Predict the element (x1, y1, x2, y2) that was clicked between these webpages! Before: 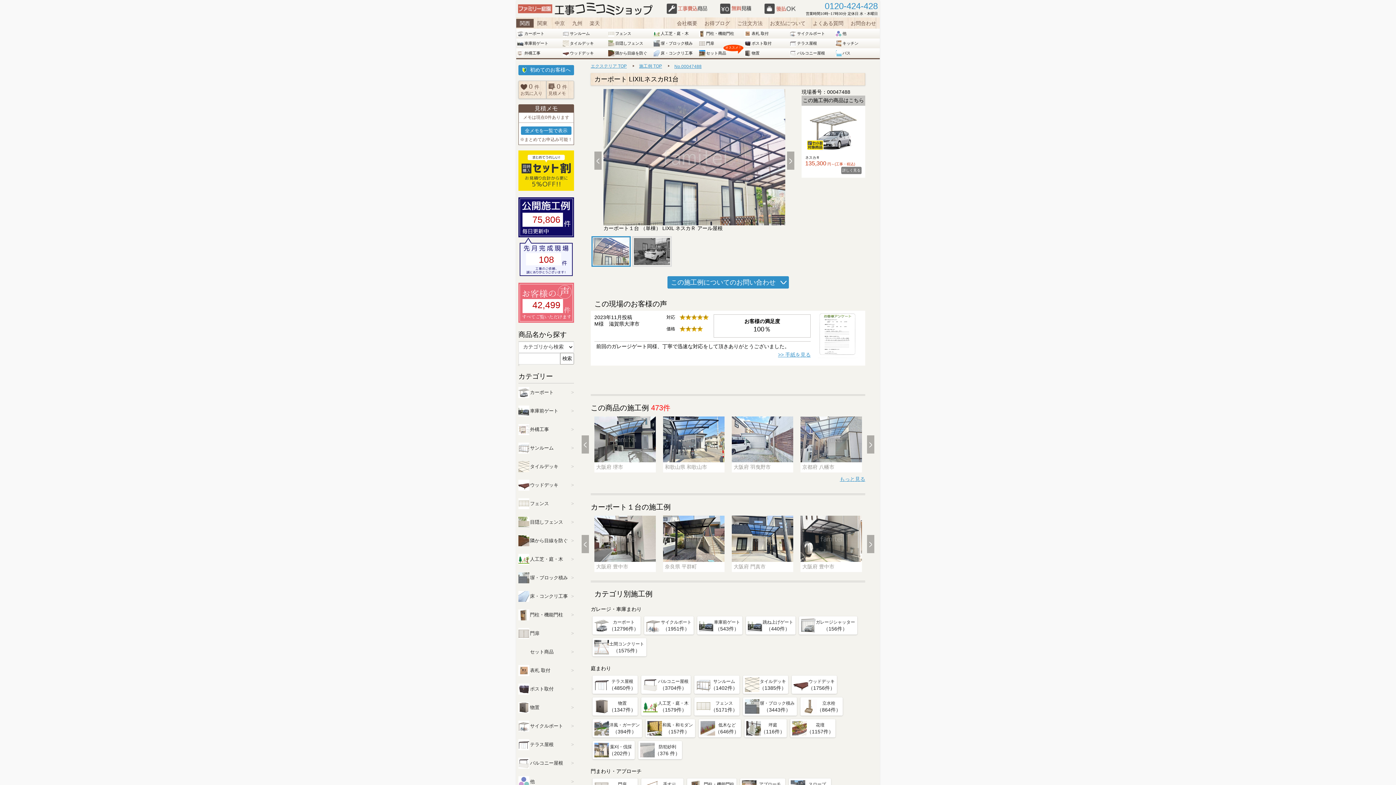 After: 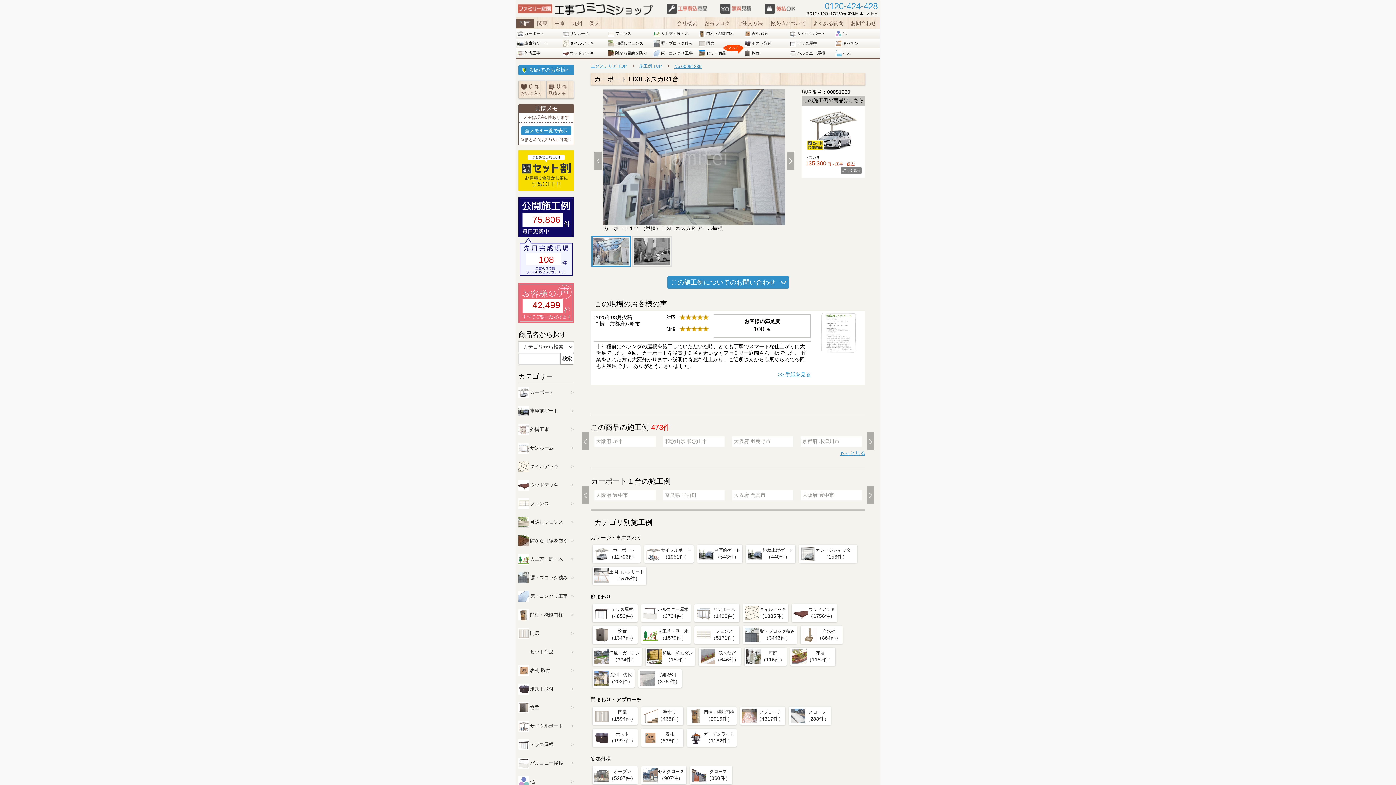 Action: label: 京都府 八幡市 bbox: (800, 416, 862, 472)